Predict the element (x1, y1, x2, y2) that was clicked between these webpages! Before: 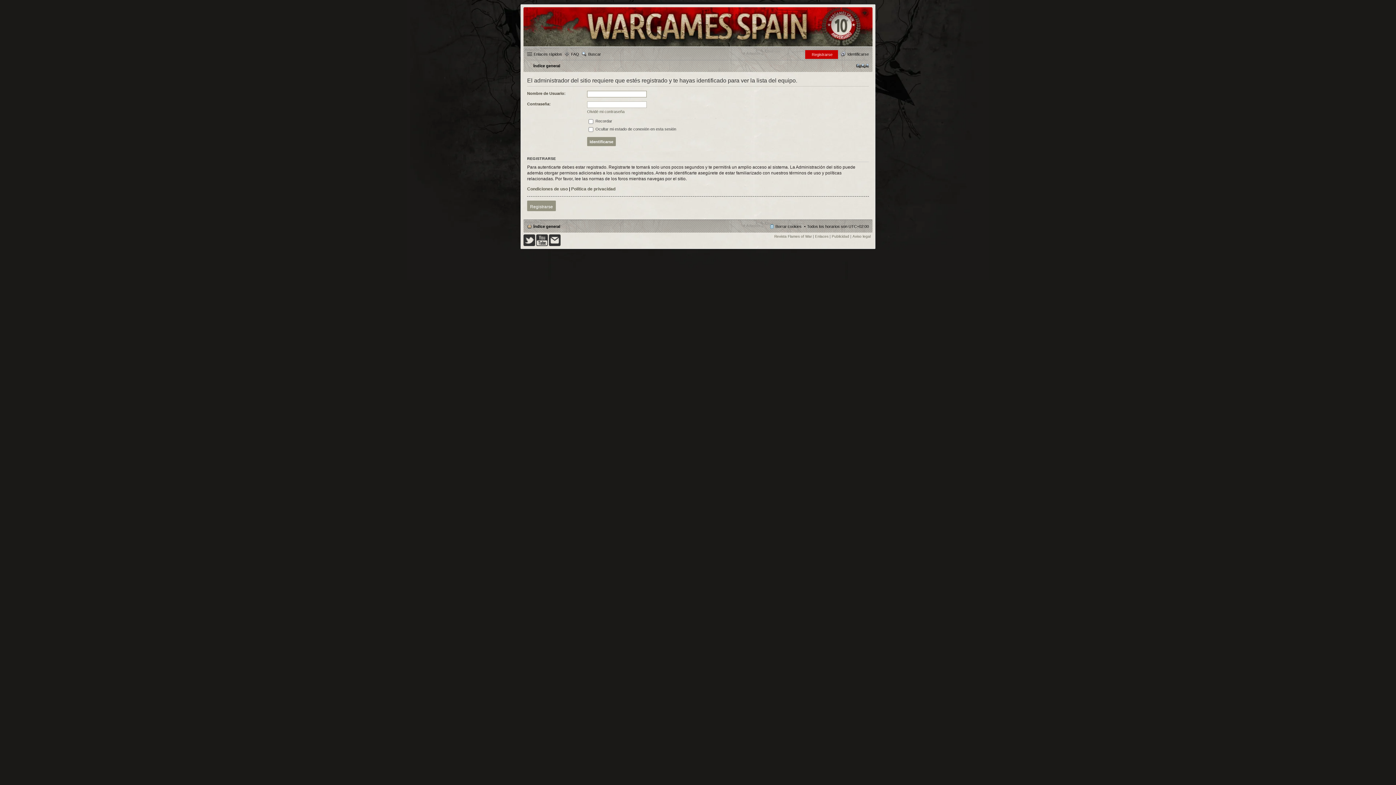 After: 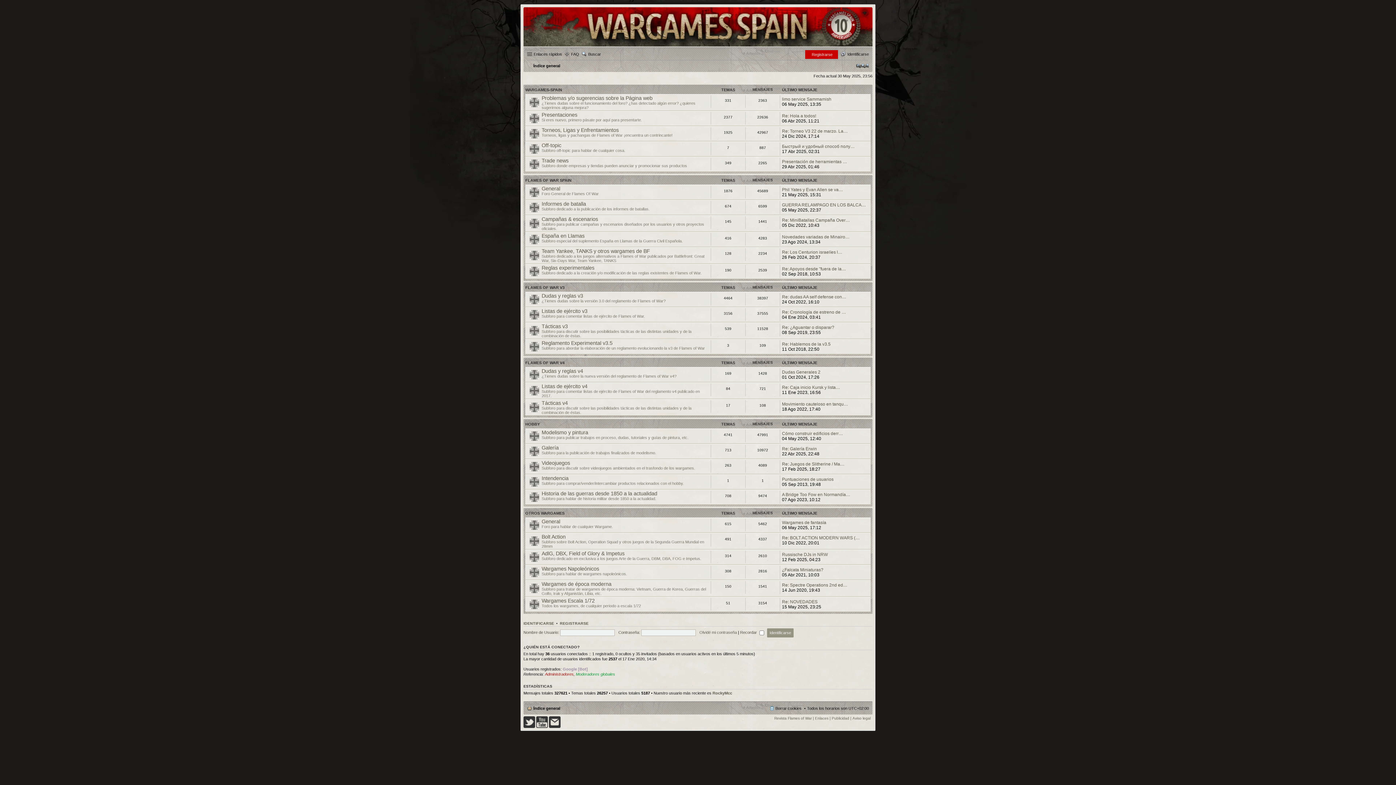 Action: bbox: (523, 44, 872, 48)